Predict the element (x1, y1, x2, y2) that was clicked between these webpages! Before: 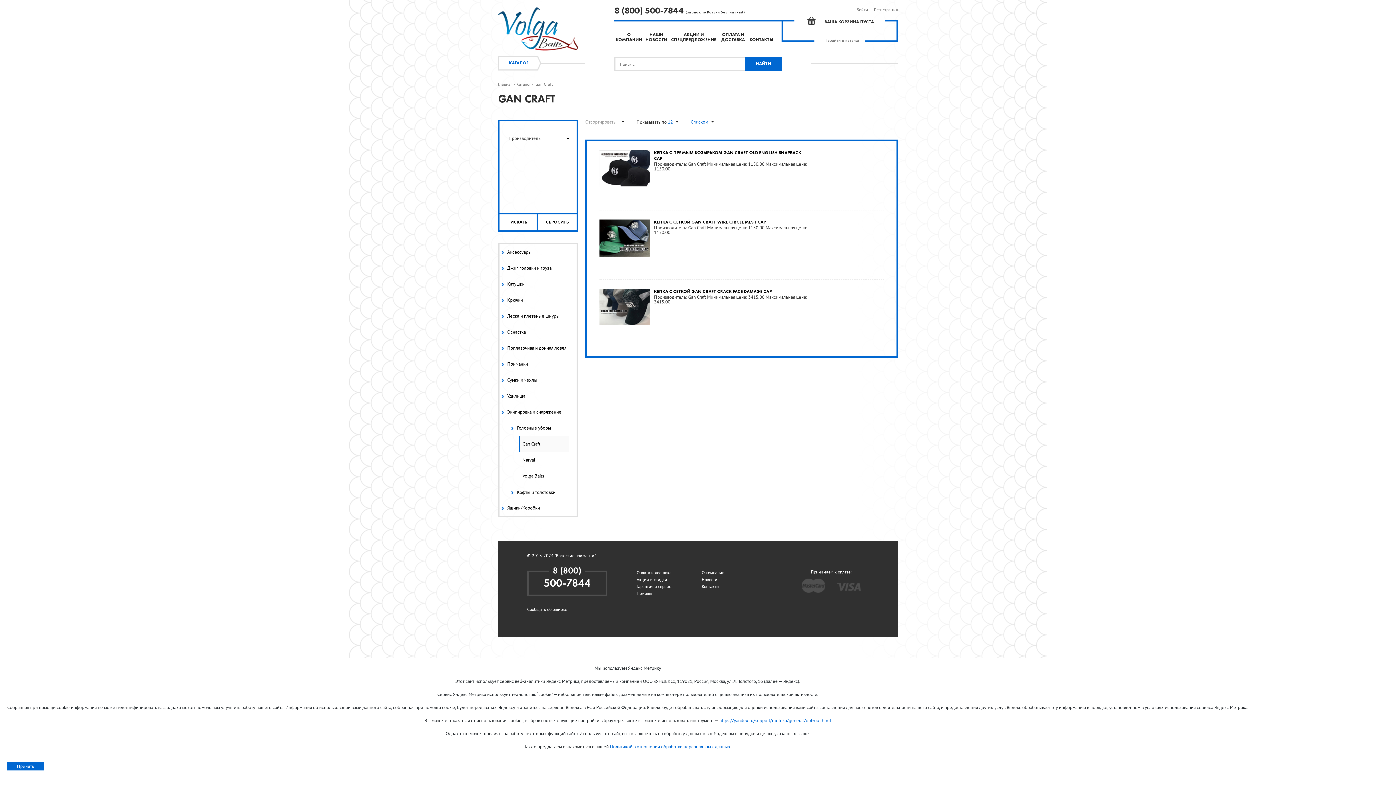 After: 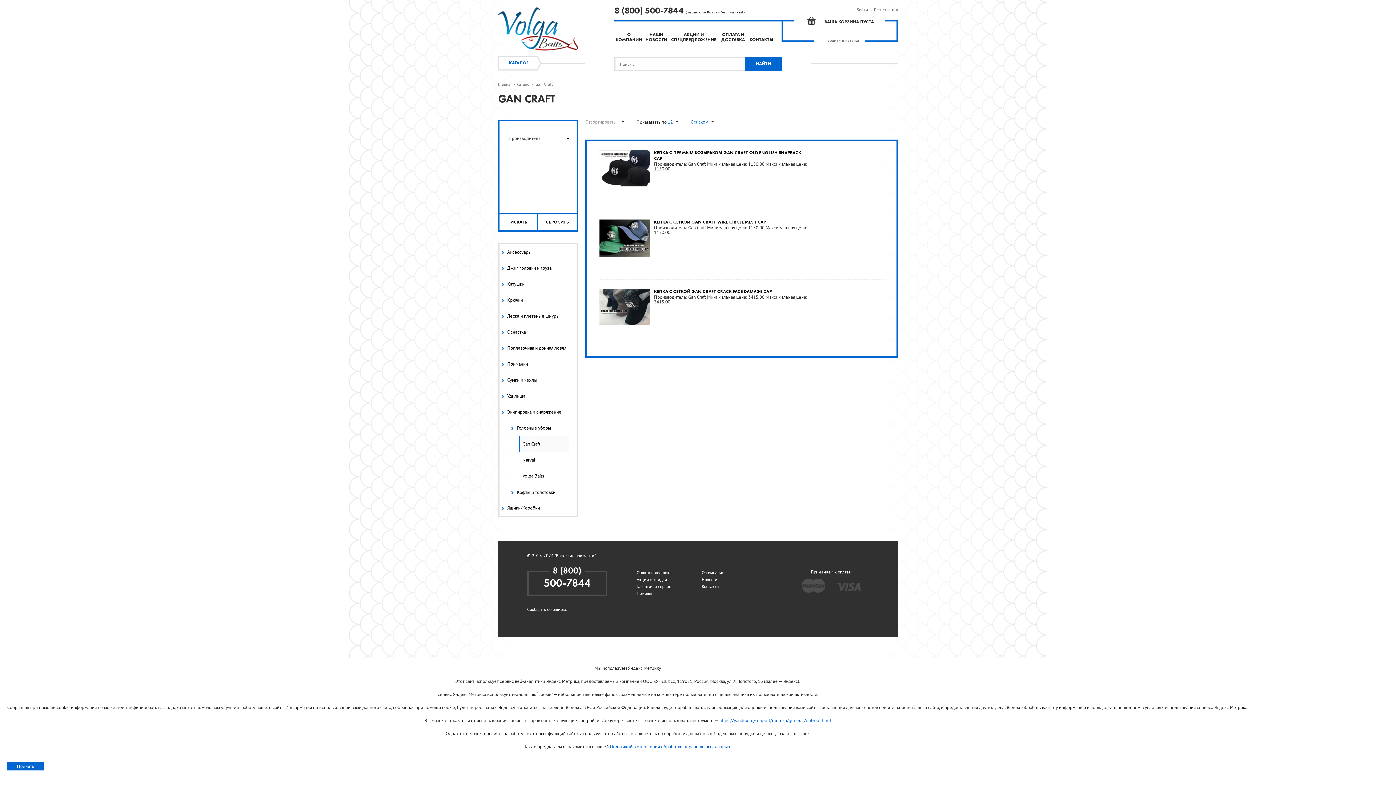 Action: bbox: (498, 213, 539, 232) label: ИСКАТЬ